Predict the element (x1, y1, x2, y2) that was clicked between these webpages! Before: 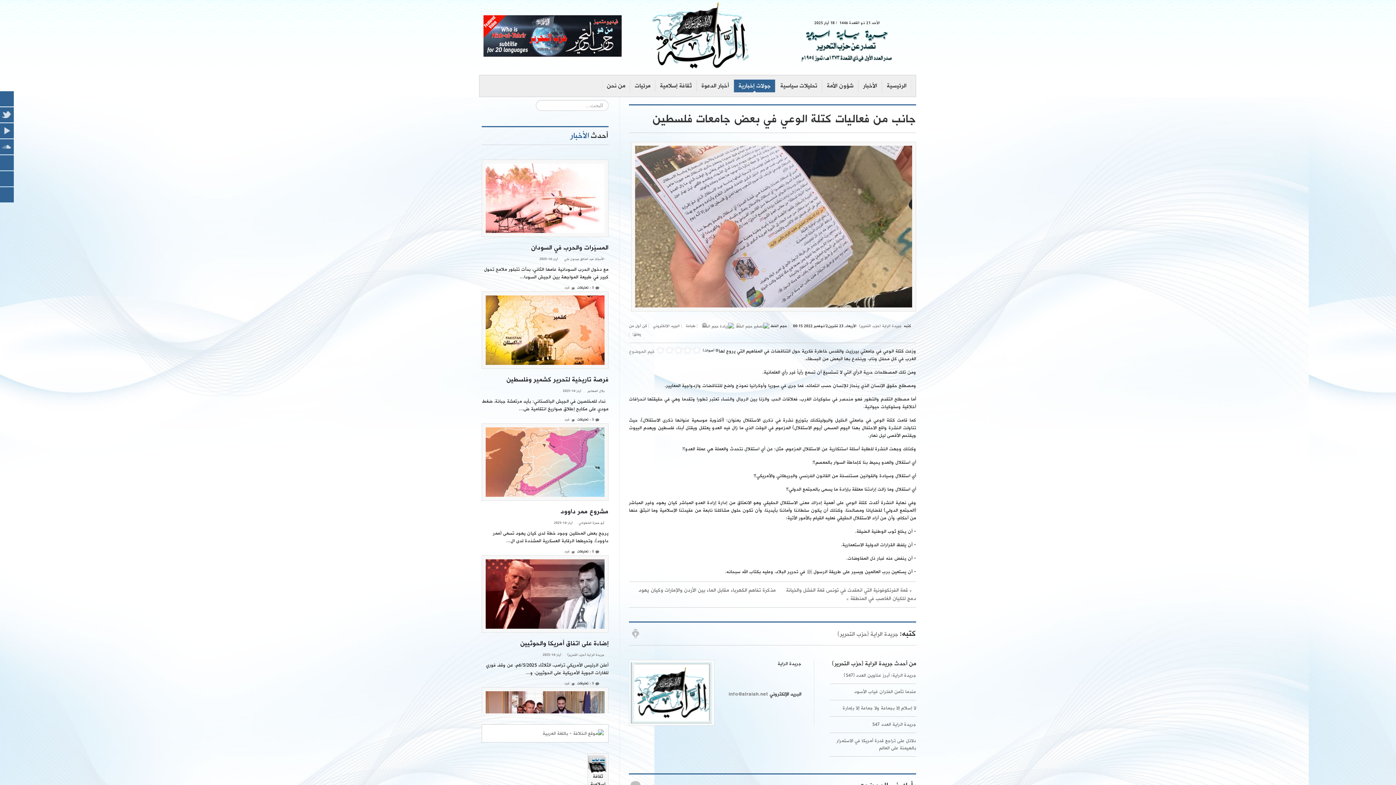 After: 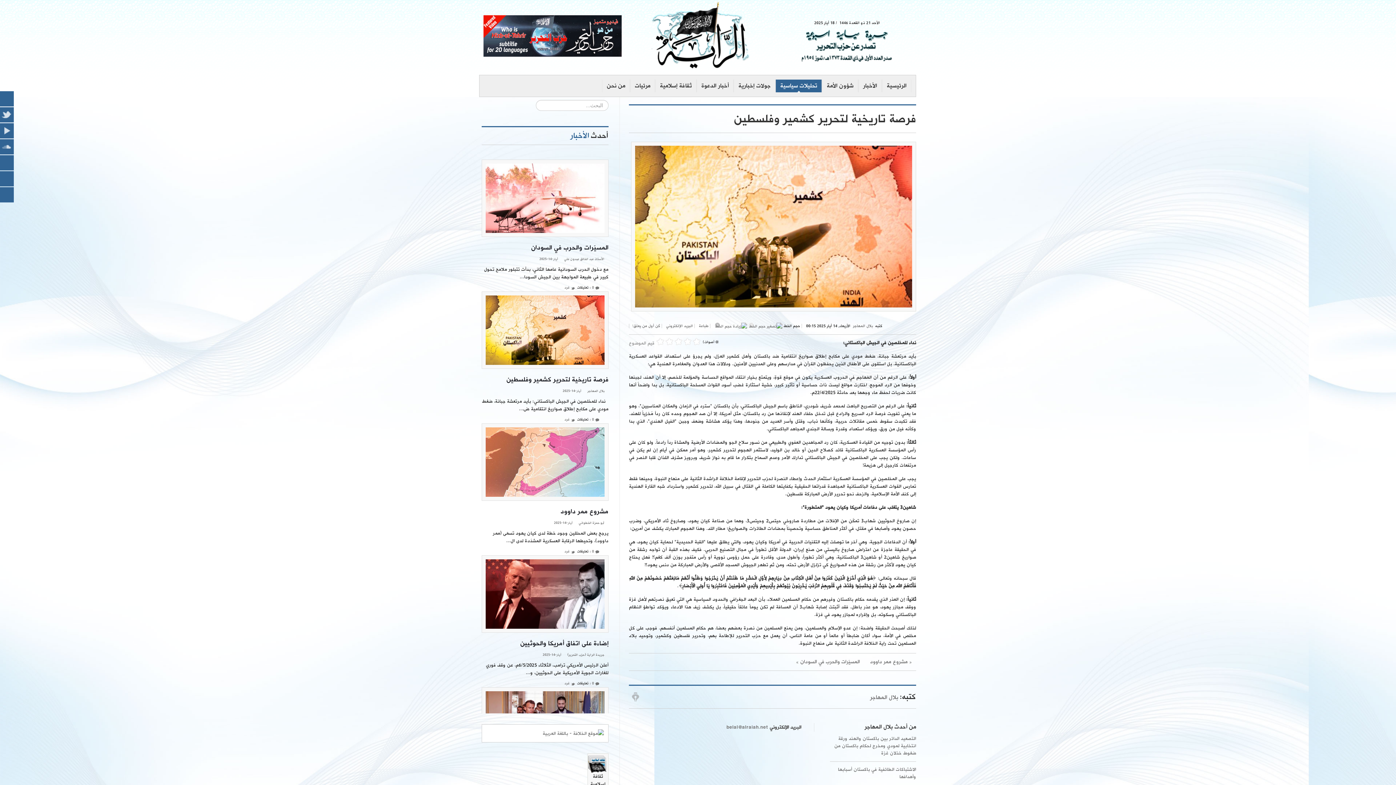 Action: bbox: (481, 327, 608, 332)